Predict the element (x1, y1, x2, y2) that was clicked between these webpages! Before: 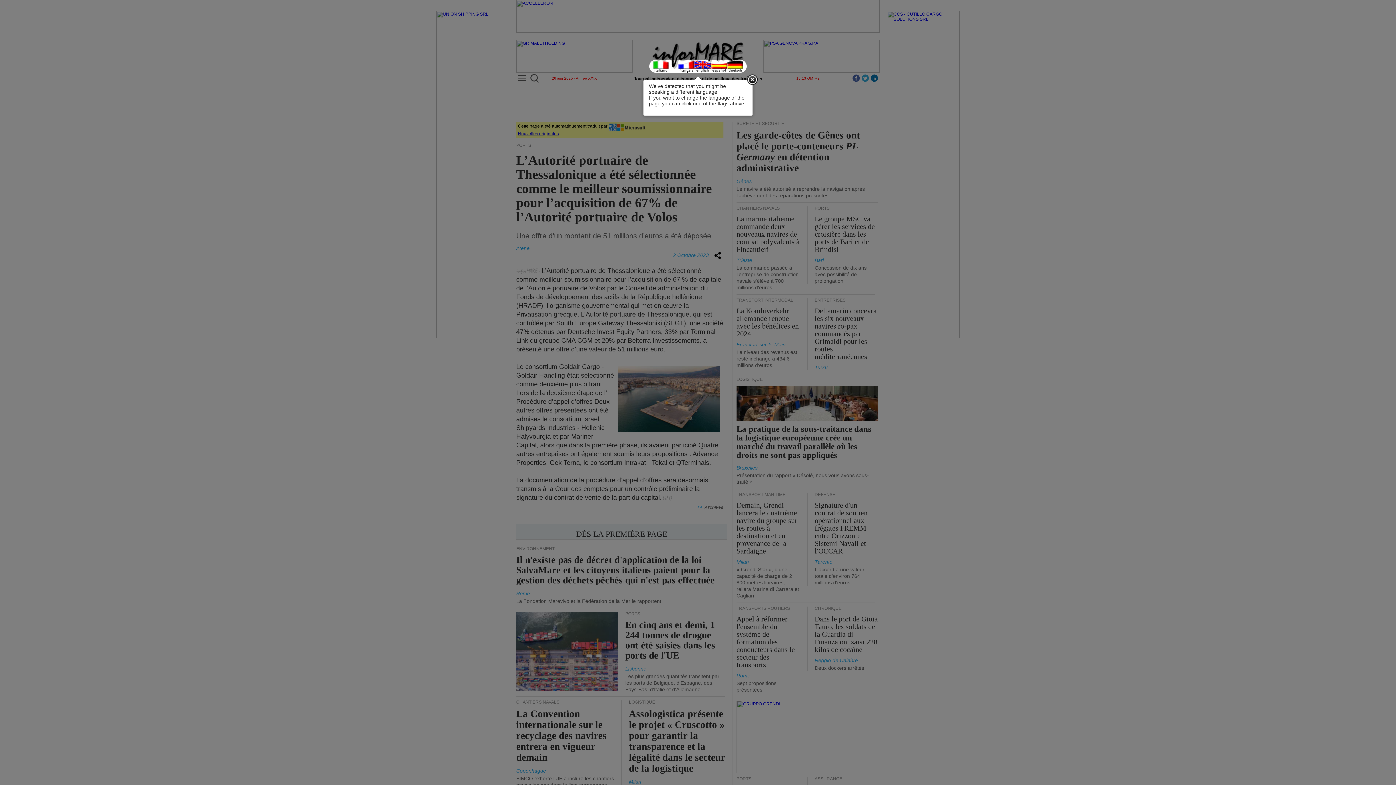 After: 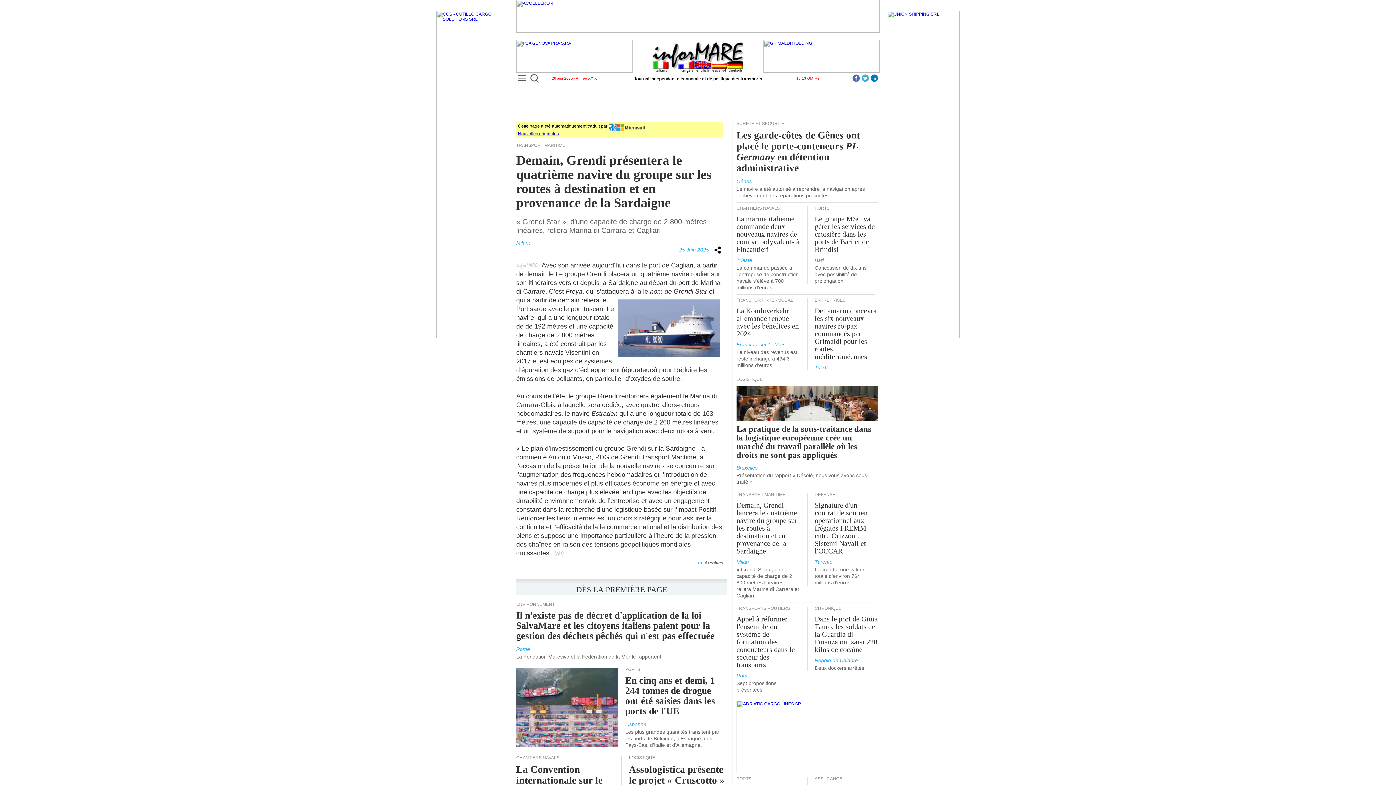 Action: bbox: (736, 501, 797, 555) label: Demain, Grendi lancera le quatrième navire du groupe sur les routes à destination et en provenance de la Sardaigne